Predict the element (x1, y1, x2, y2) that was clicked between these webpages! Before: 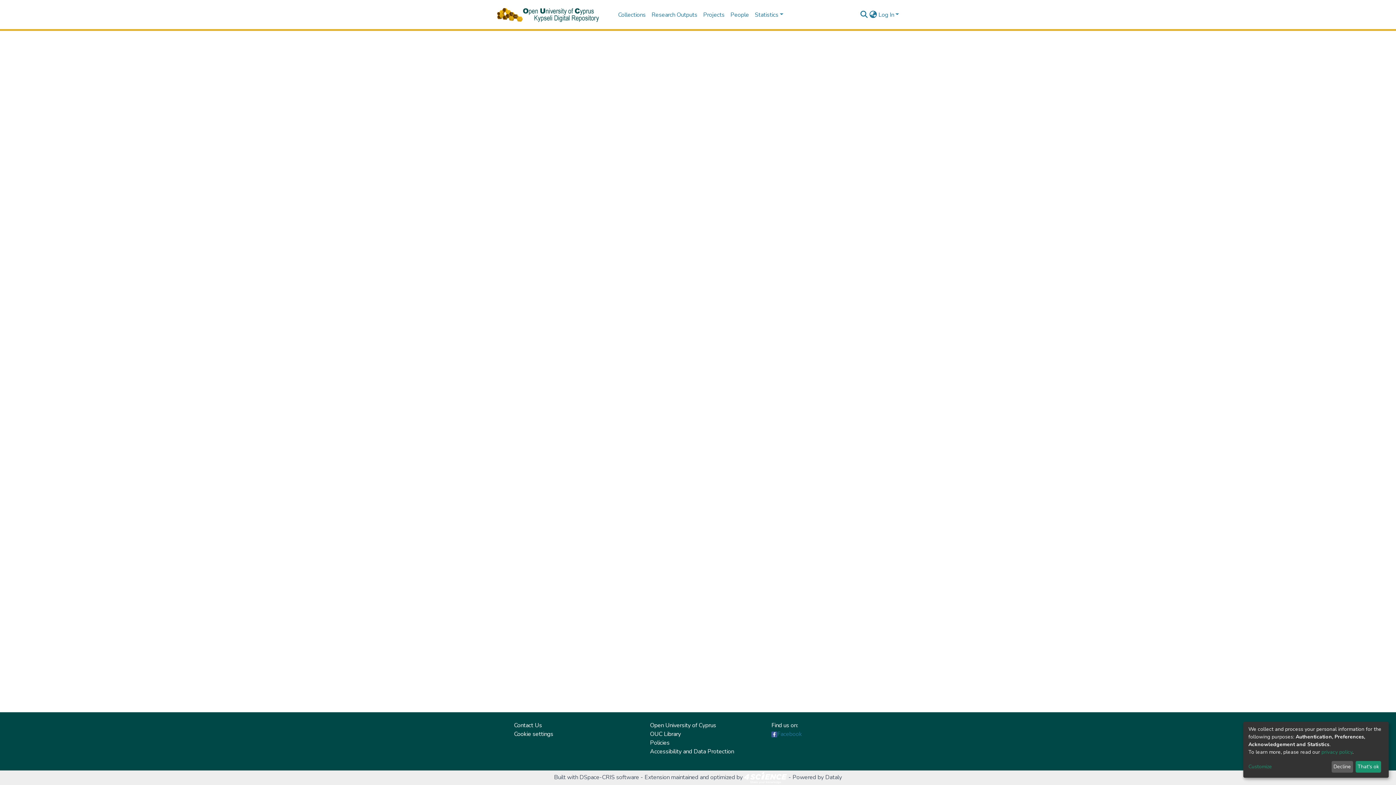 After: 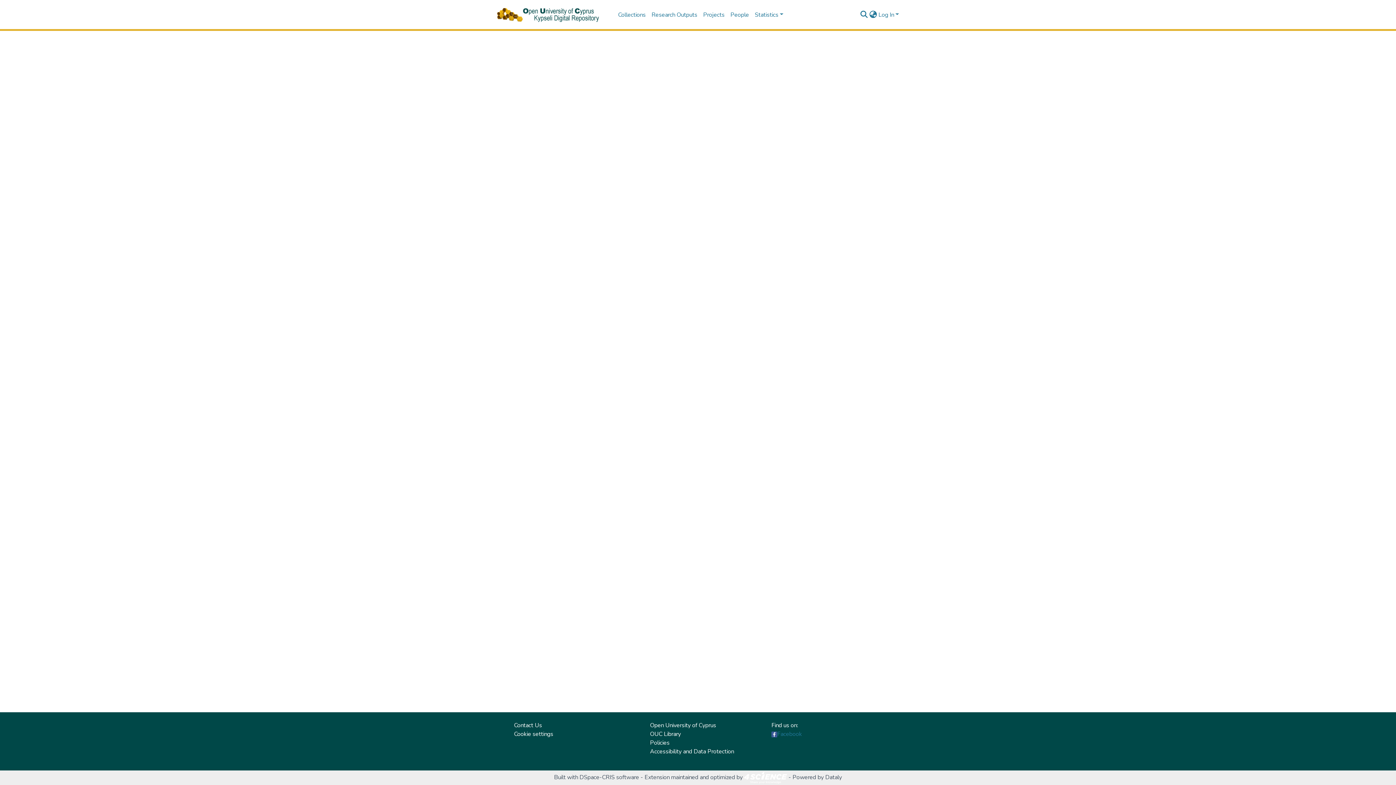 Action: bbox: (1331, 761, 1353, 773) label: Decline